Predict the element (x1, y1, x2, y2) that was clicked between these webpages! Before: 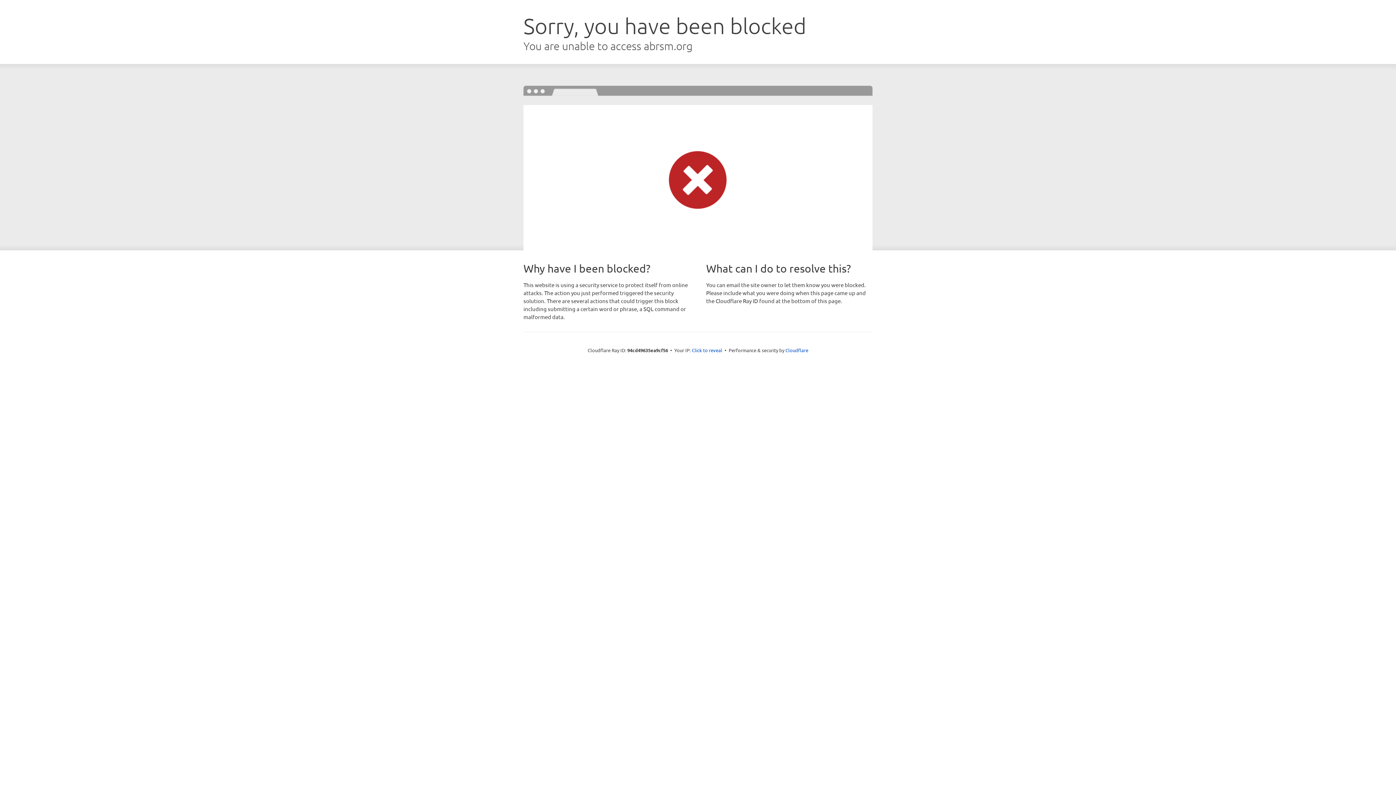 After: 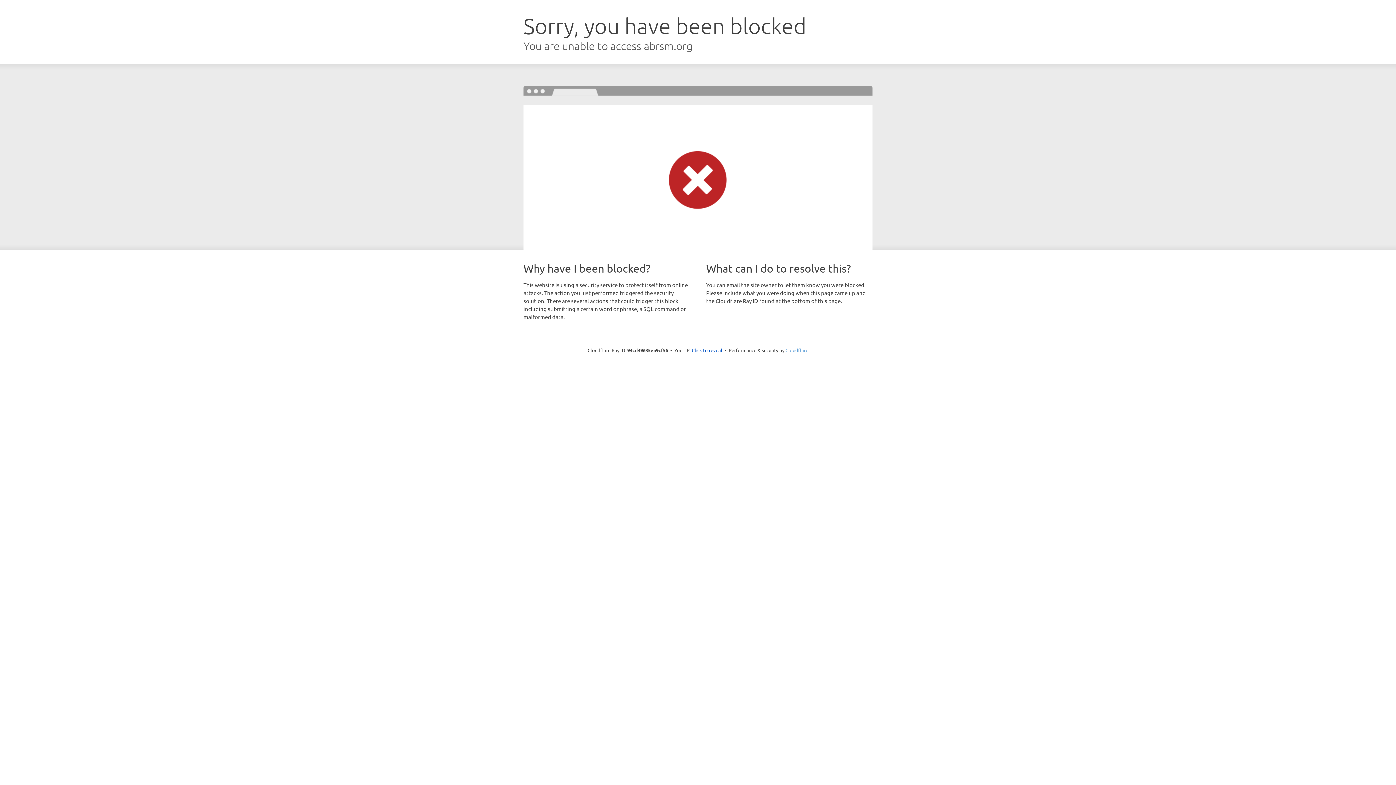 Action: label: Cloudflare bbox: (785, 347, 808, 353)